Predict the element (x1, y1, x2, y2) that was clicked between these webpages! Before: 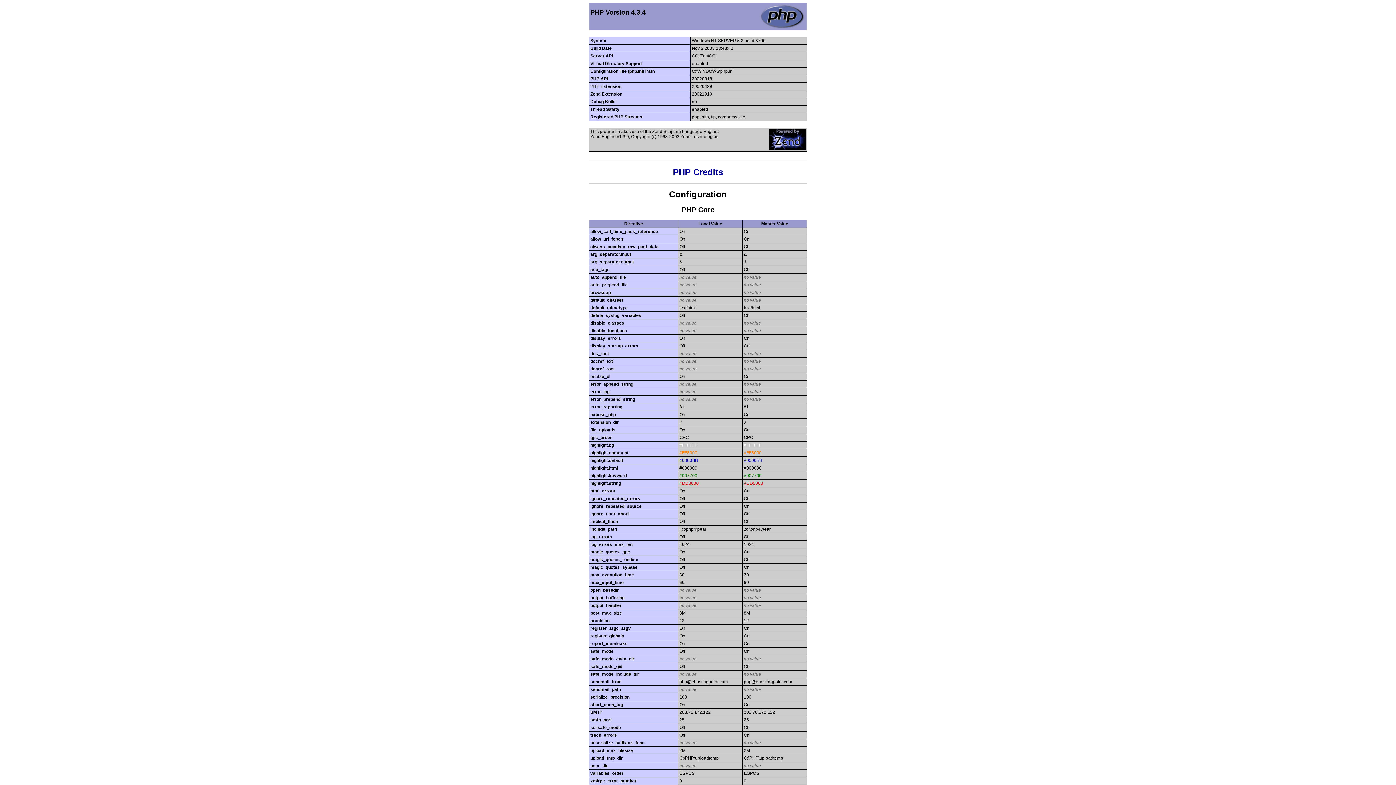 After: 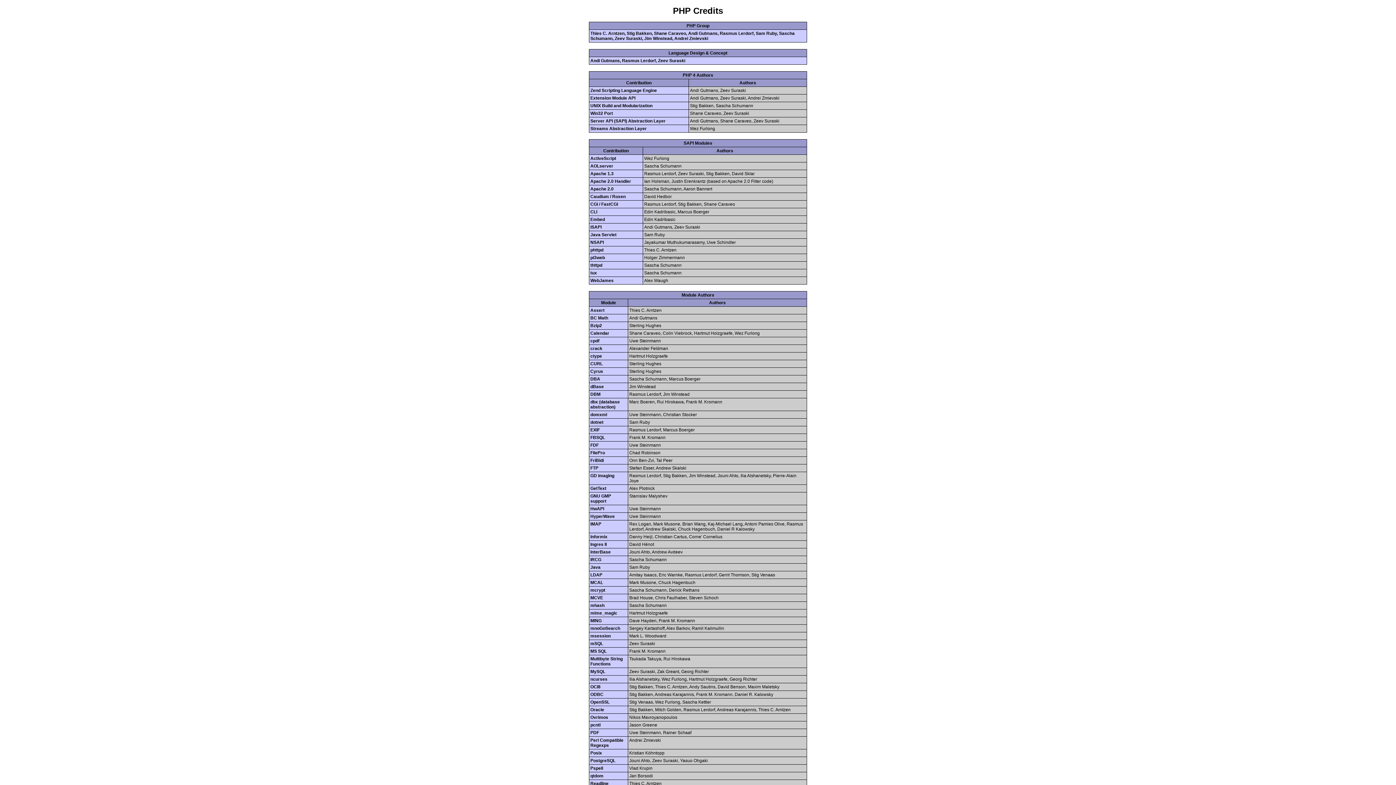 Action: label: PHP Credits bbox: (673, 167, 723, 177)